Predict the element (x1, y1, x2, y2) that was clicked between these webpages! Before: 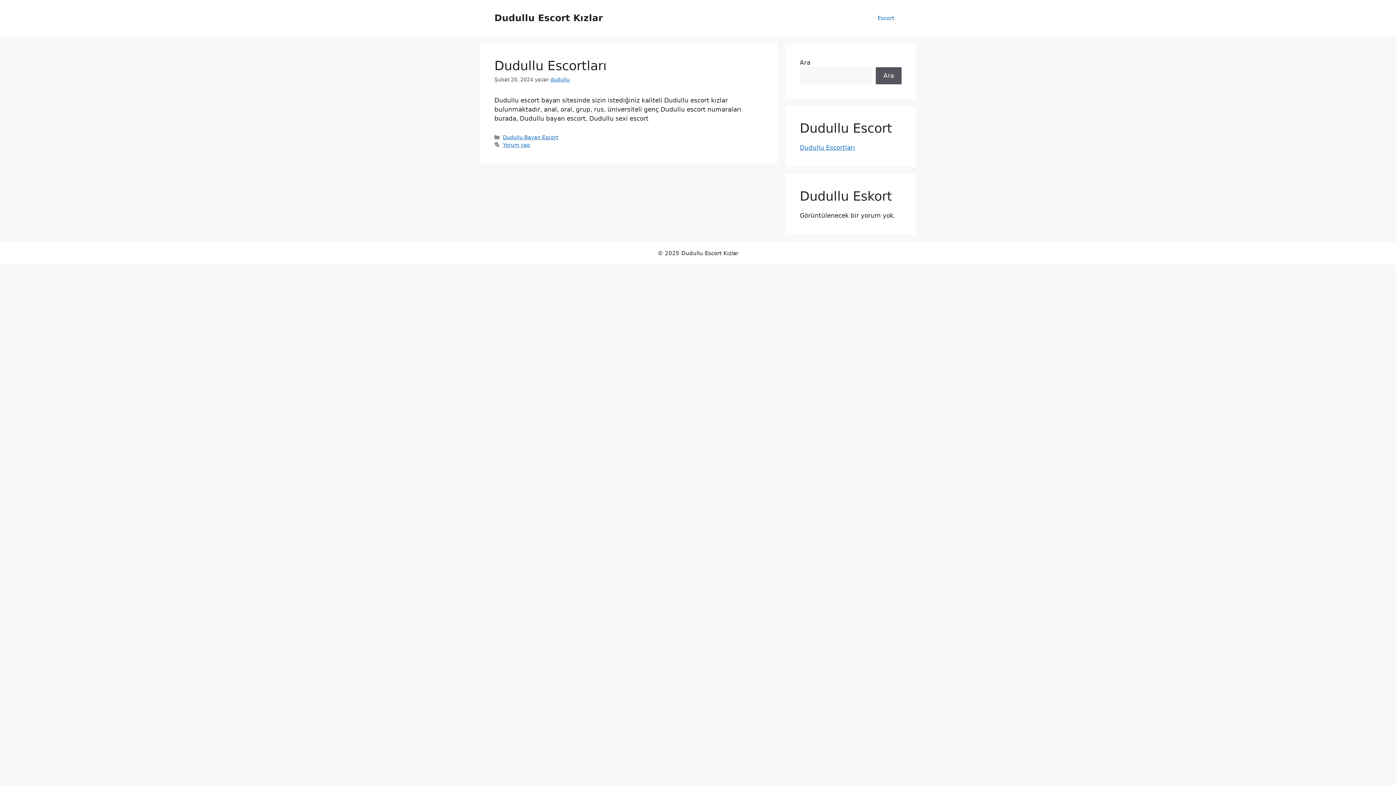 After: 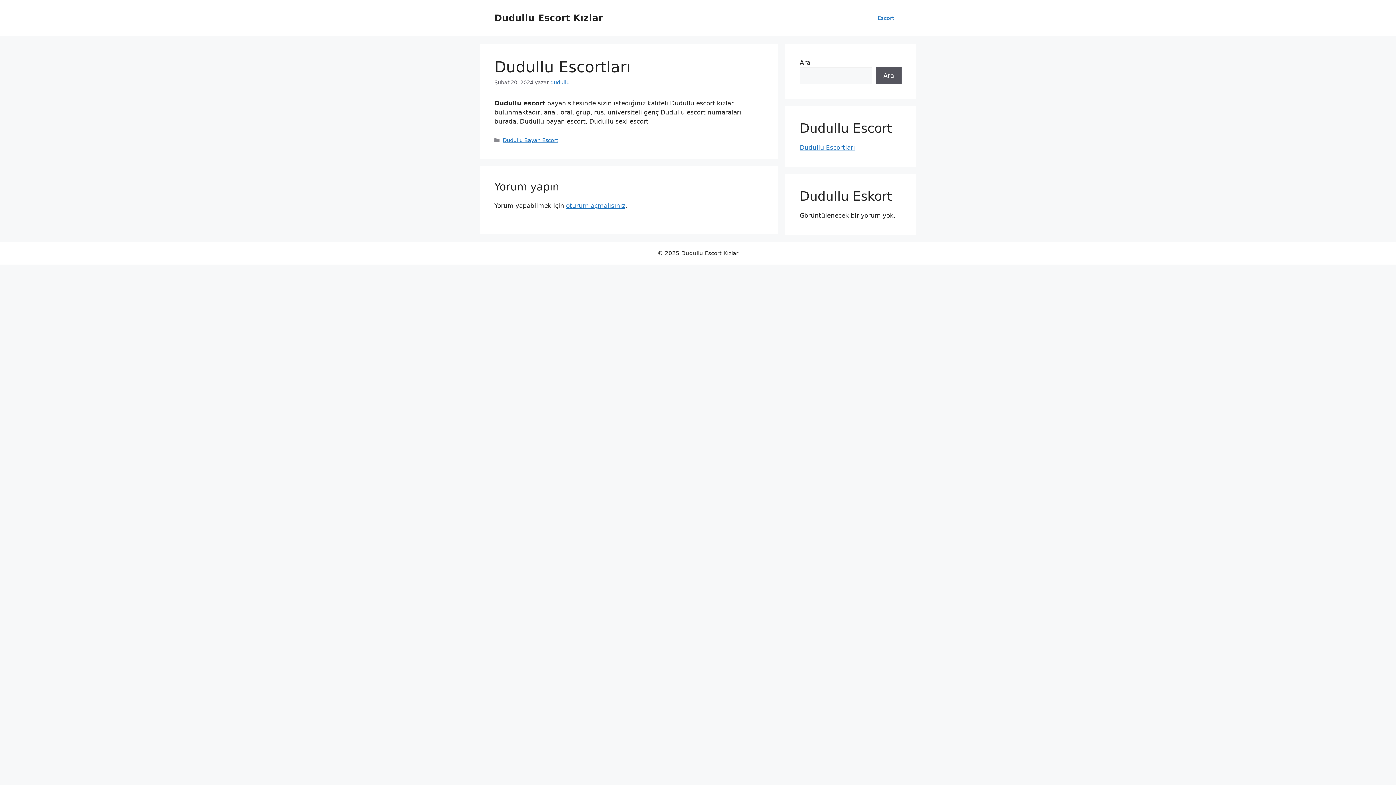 Action: label: Dudullu Escortları bbox: (494, 58, 606, 73)